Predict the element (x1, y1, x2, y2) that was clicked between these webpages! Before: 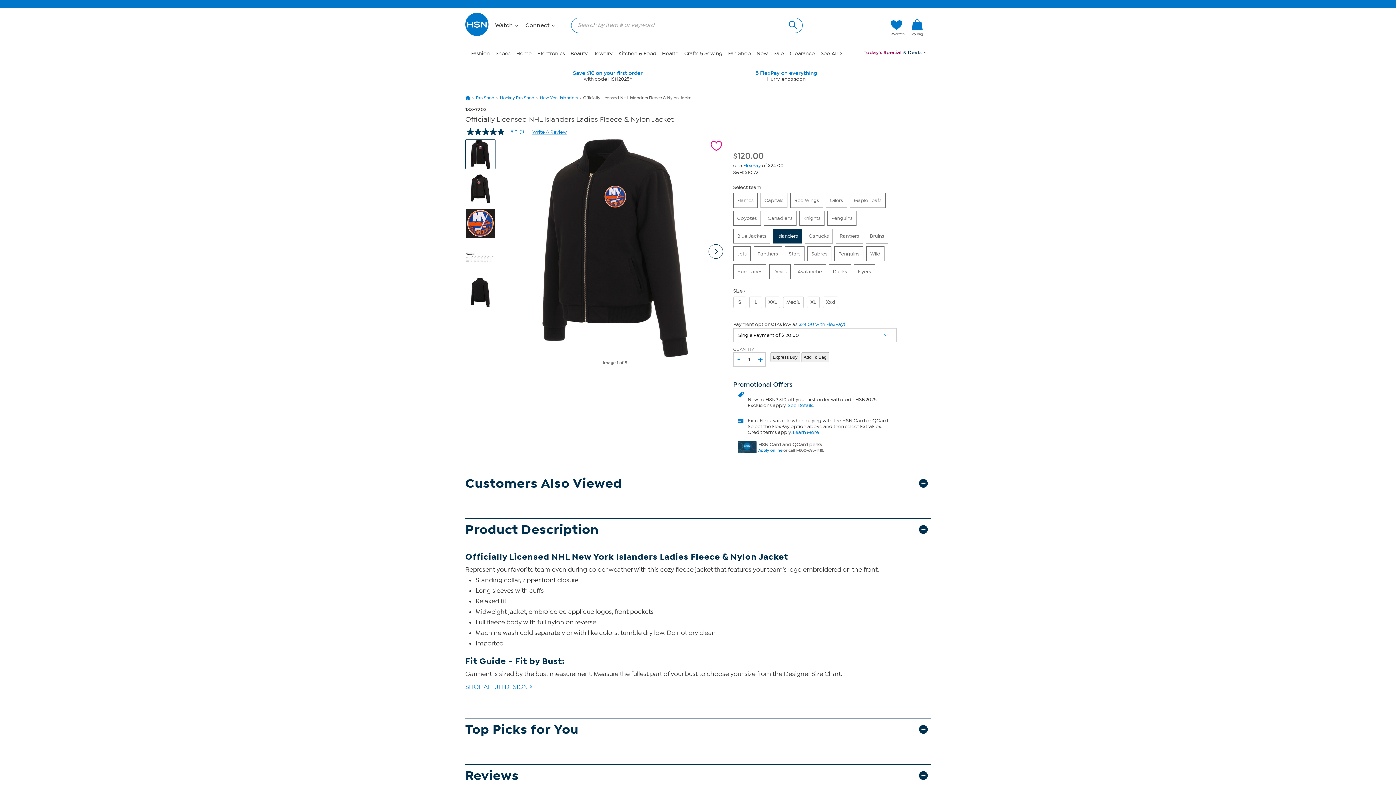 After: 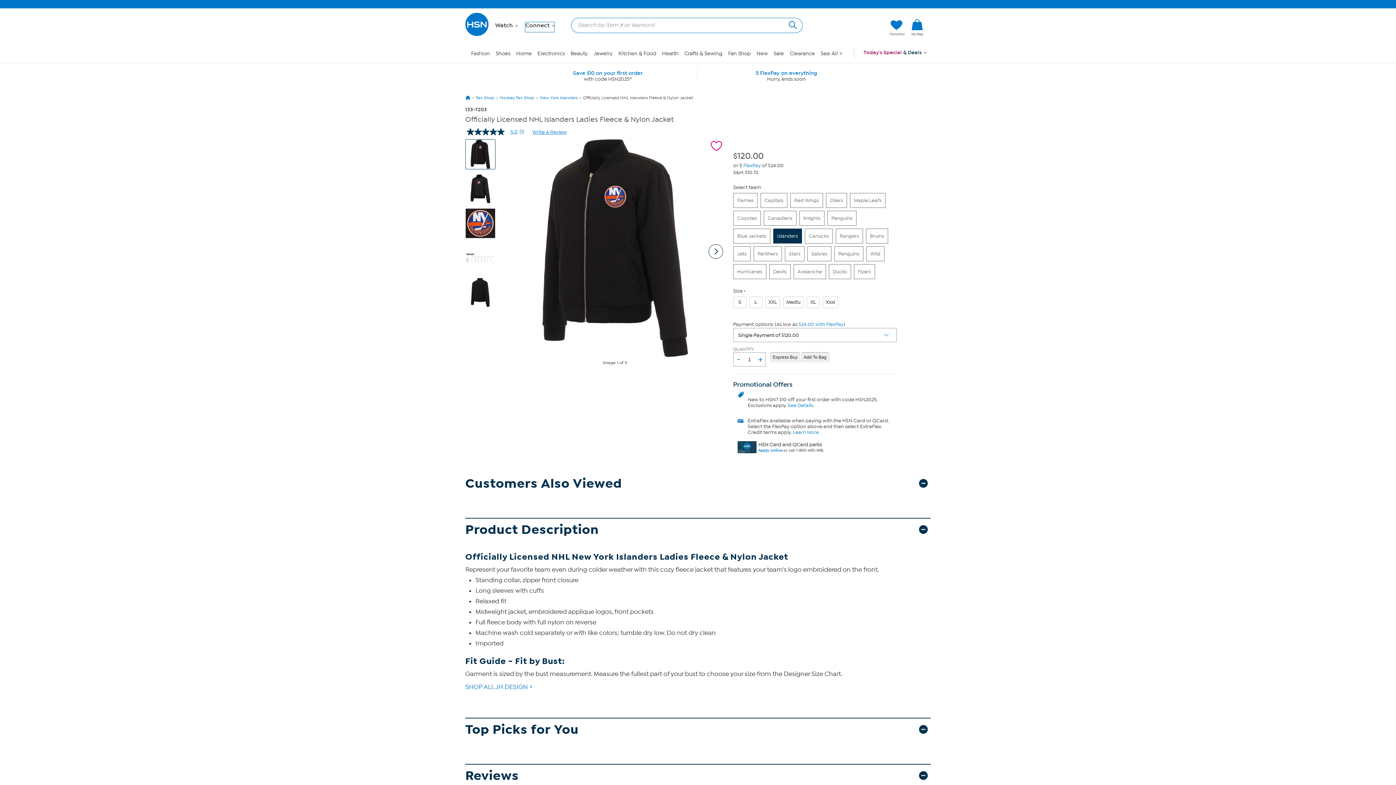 Action: bbox: (525, 22, 554, 32) label: Connect 